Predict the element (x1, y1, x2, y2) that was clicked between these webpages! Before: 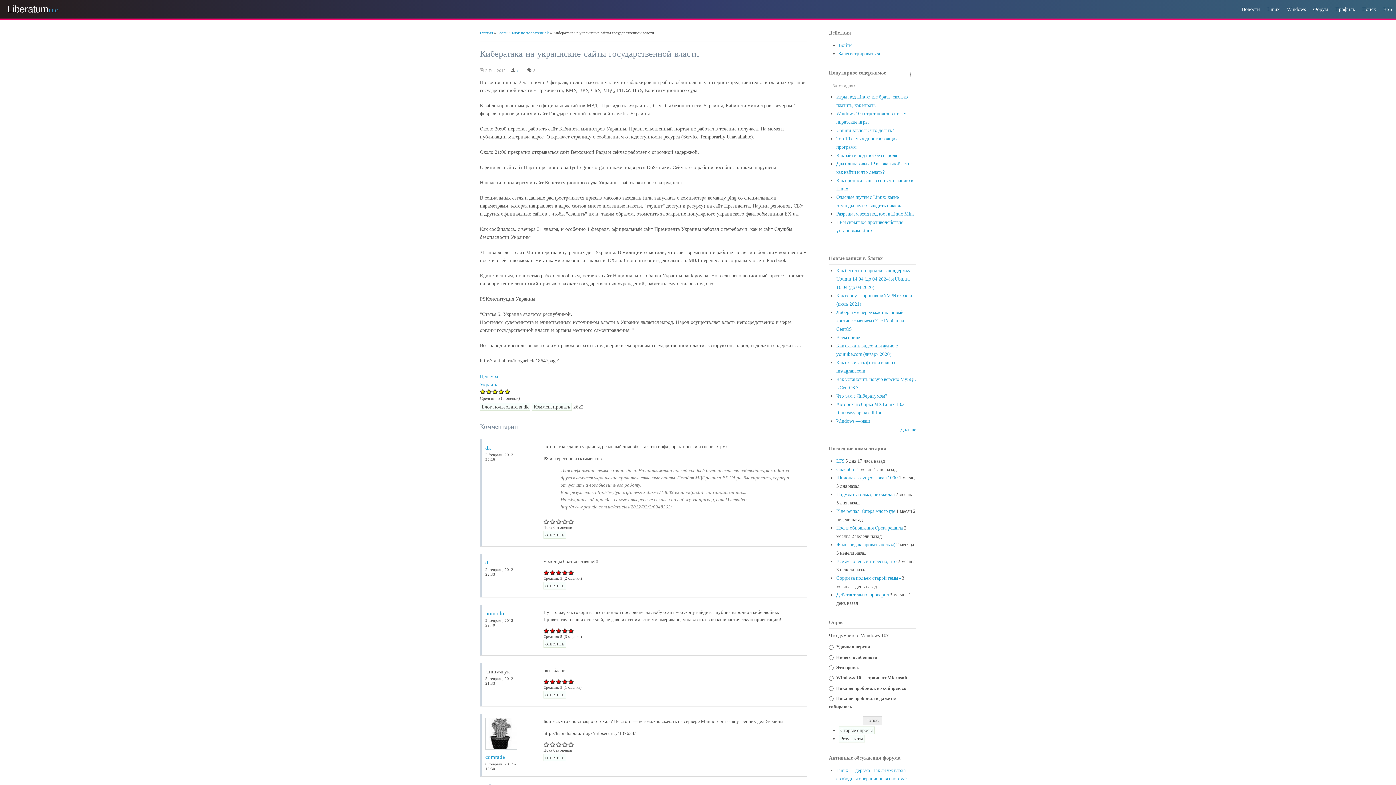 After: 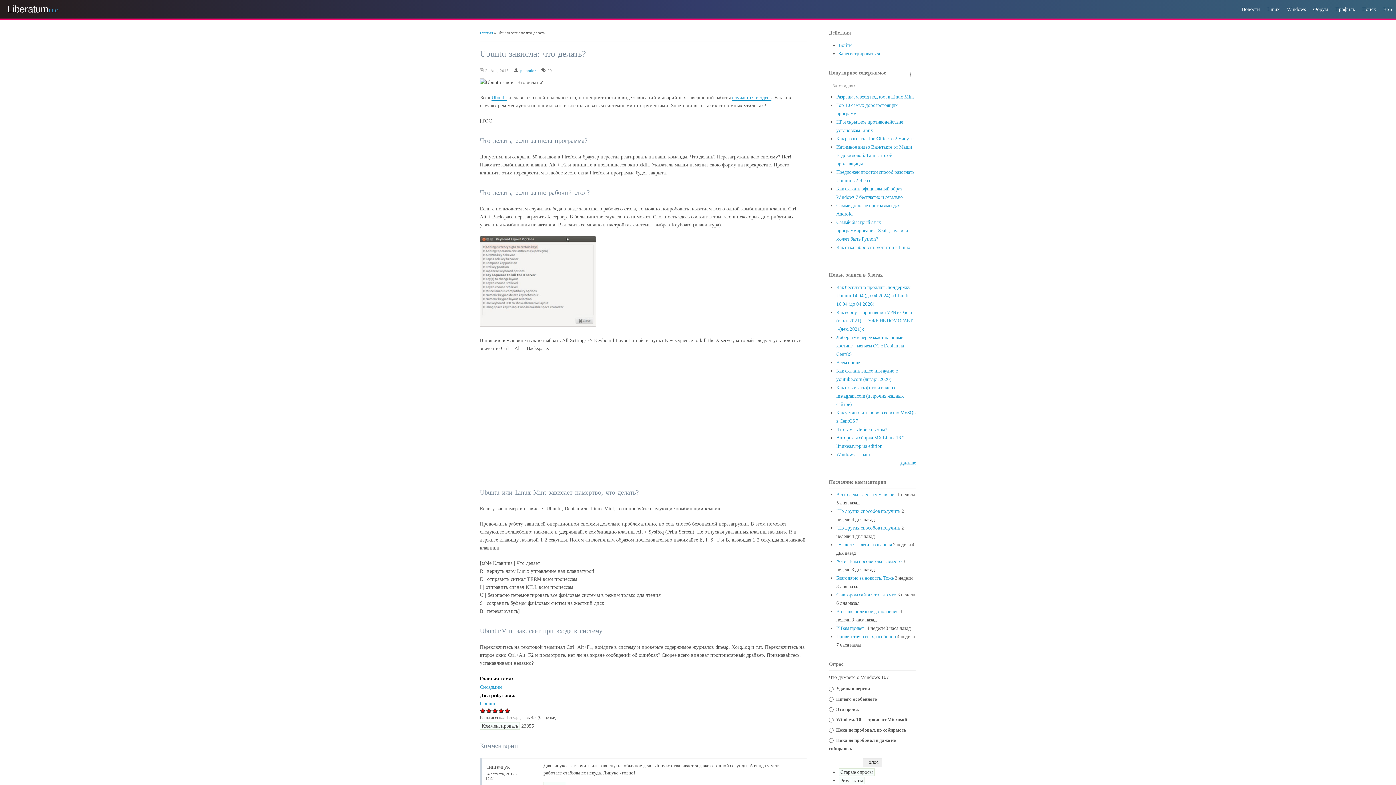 Action: bbox: (836, 127, 894, 133) label: Ubuntu зависла: что делать?